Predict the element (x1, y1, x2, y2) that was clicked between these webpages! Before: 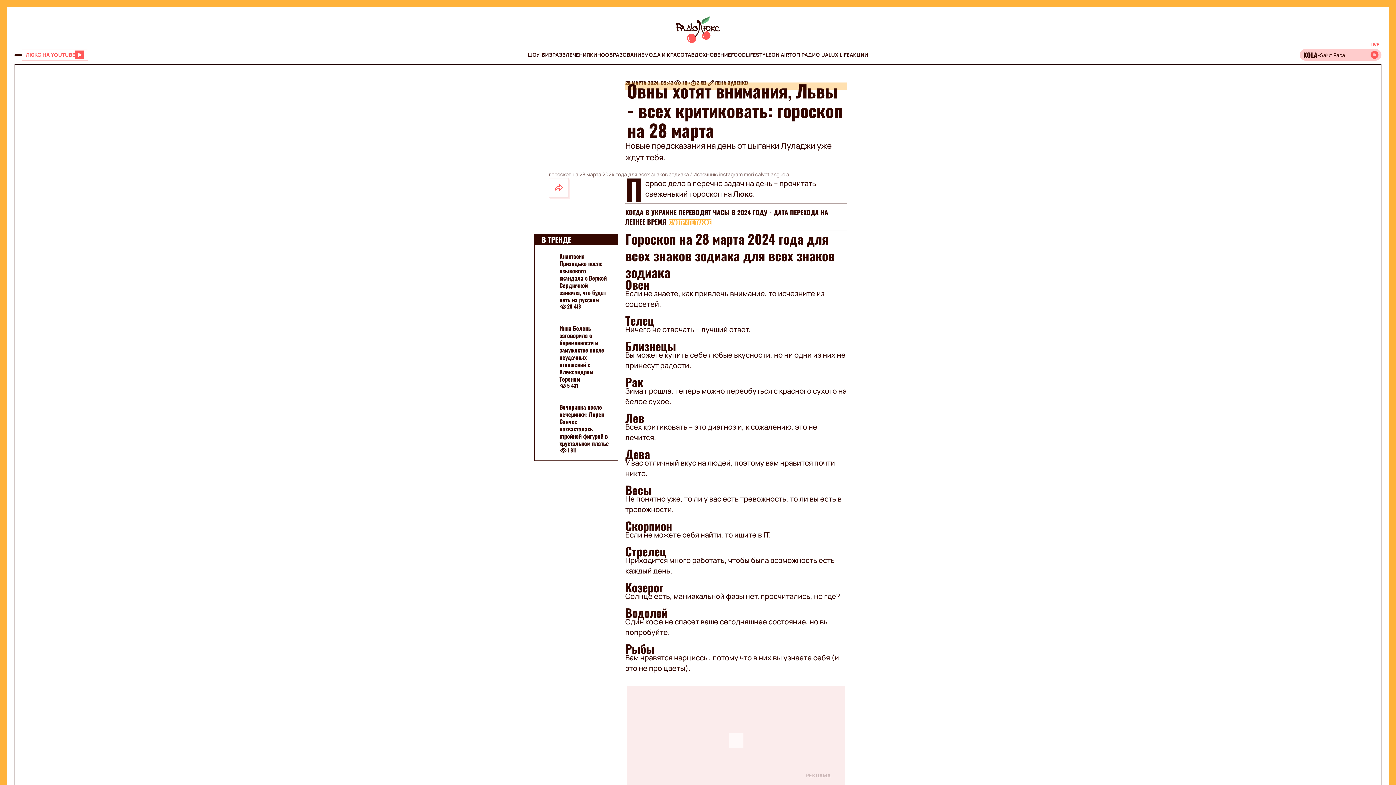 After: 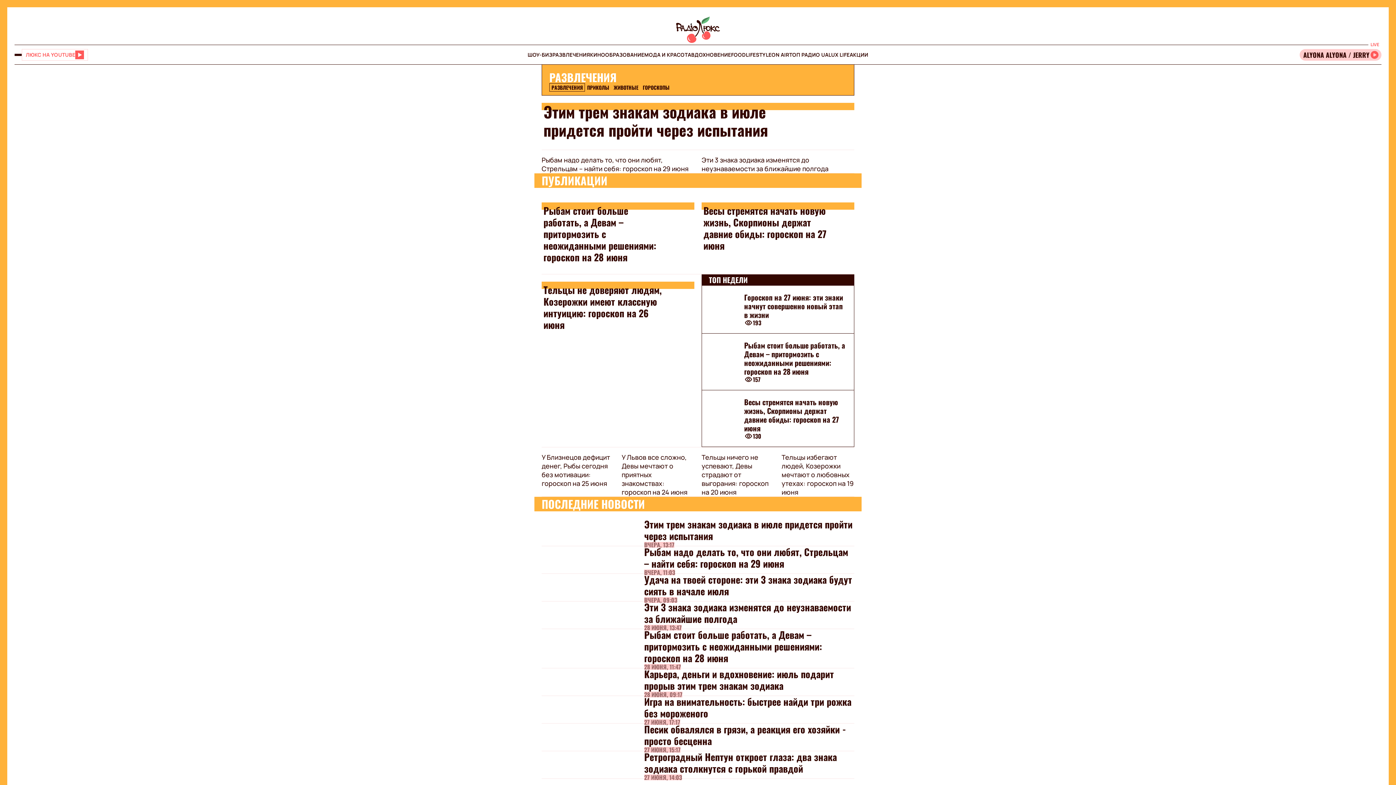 Action: label: РАЗВЛЕЧЕНИЯ bbox: (552, 51, 590, 58)